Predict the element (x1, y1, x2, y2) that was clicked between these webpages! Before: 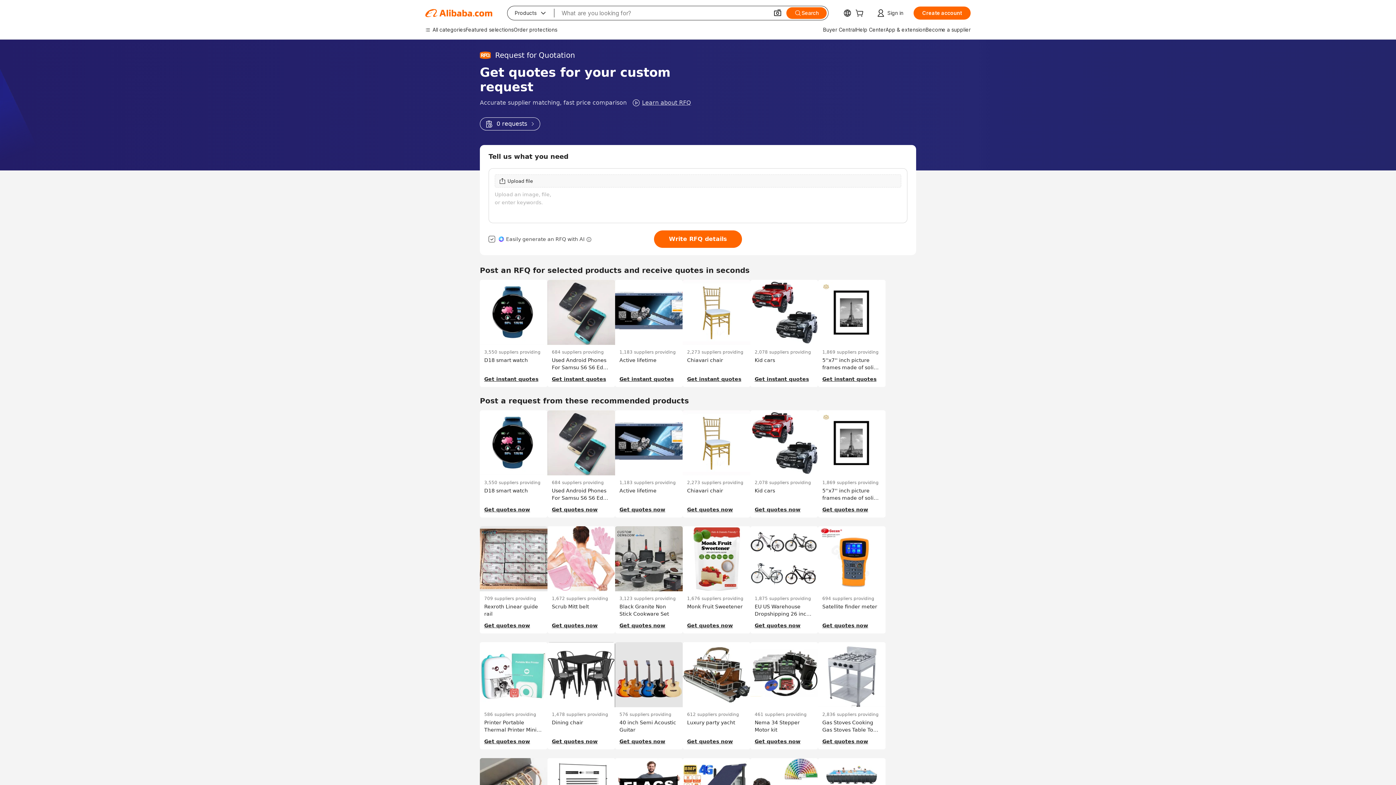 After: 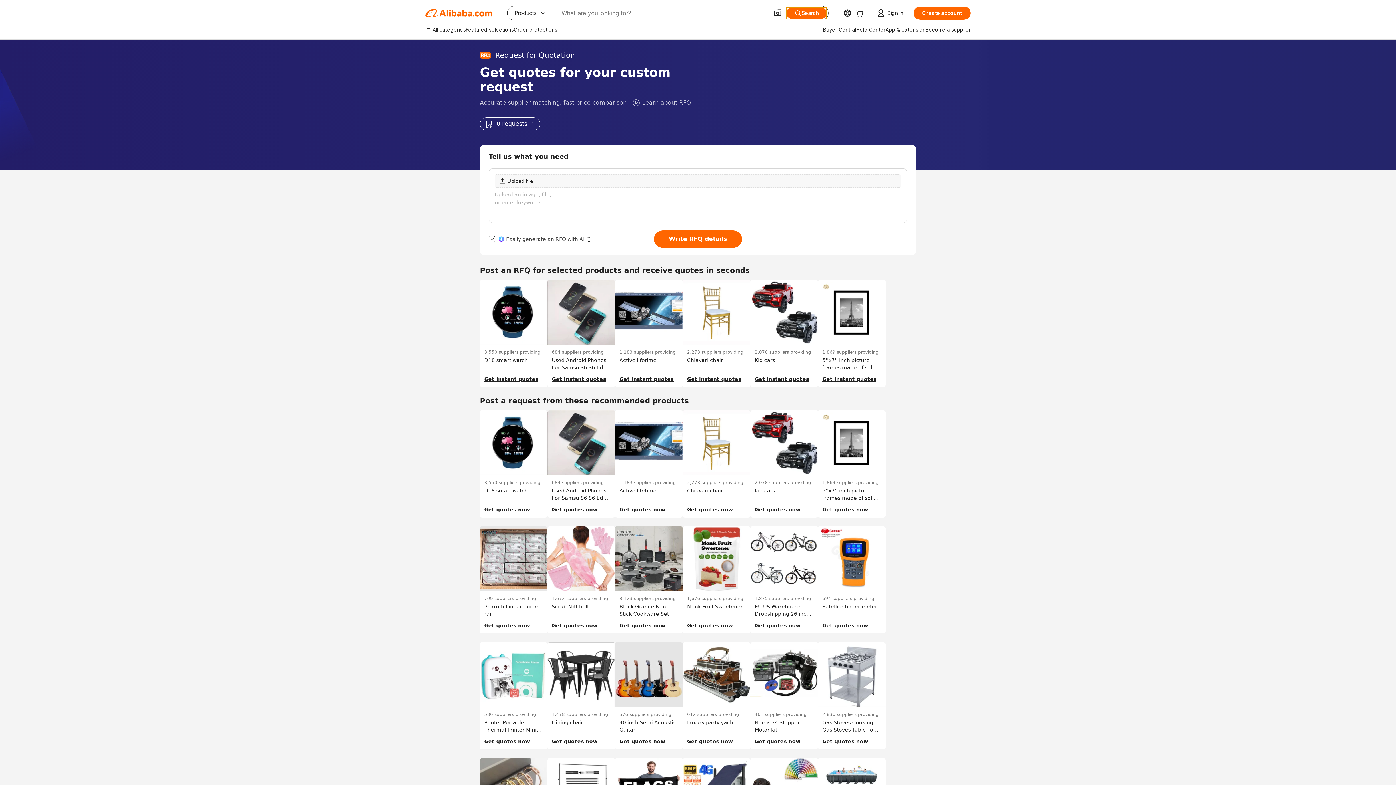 Action: bbox: (786, 7, 826, 18) label: Search